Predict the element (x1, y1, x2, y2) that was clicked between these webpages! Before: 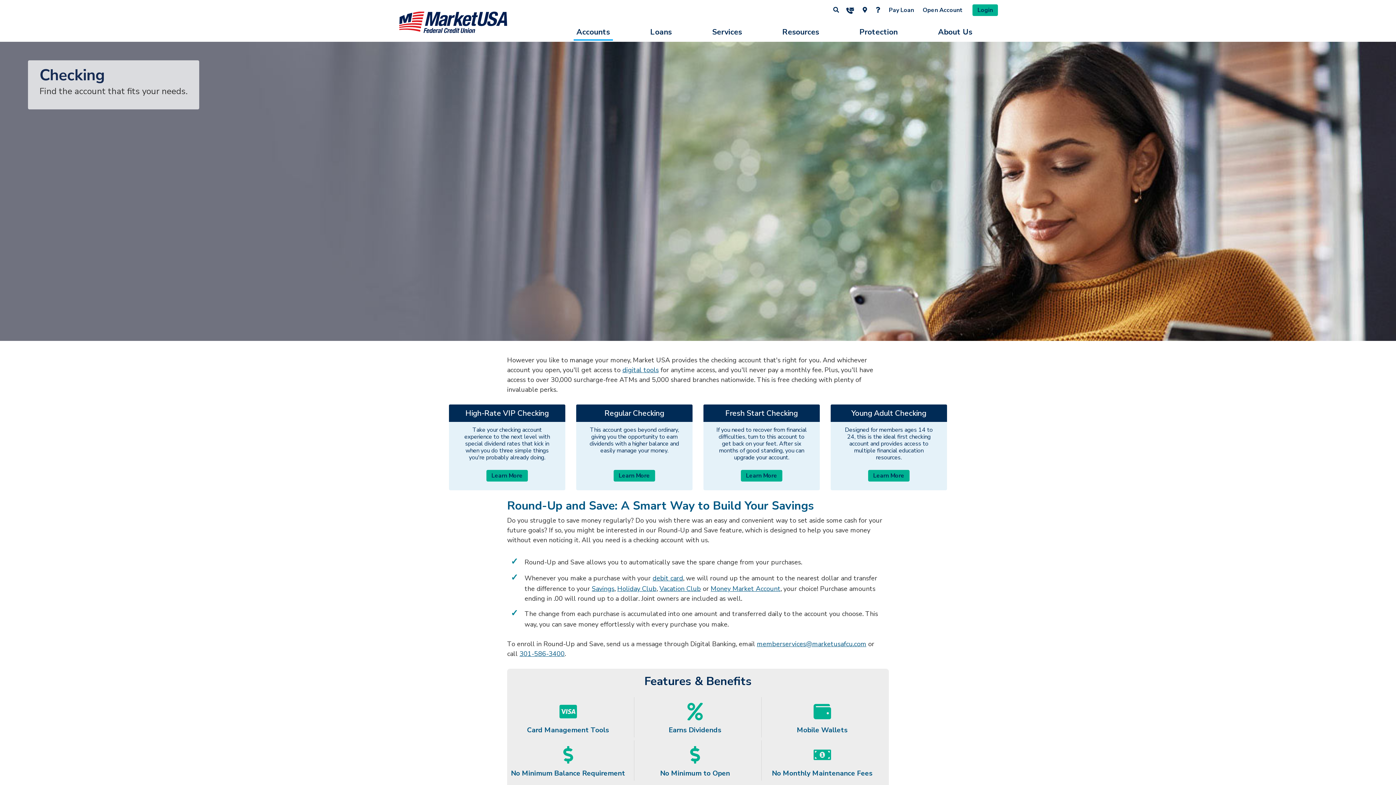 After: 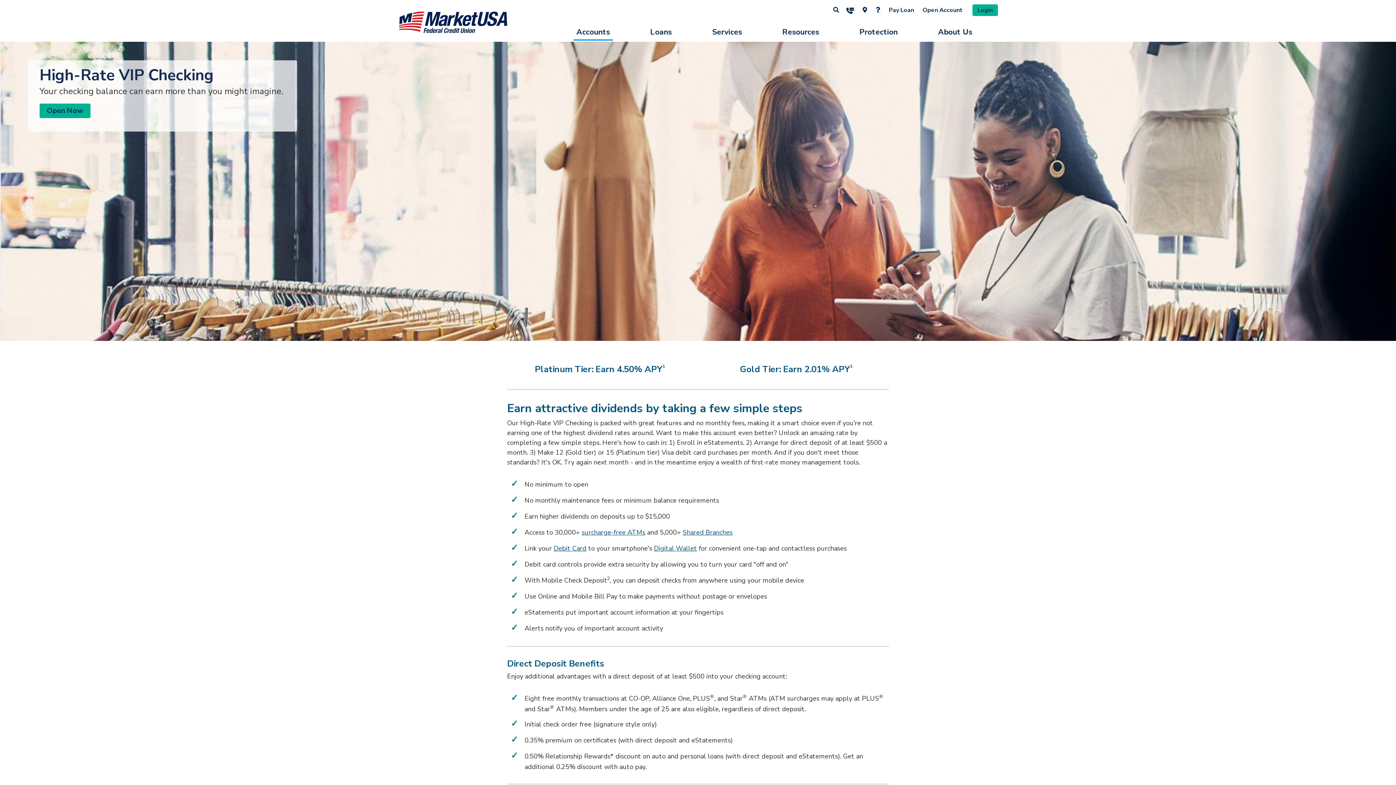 Action: bbox: (486, 470, 528, 481) label: Learn More